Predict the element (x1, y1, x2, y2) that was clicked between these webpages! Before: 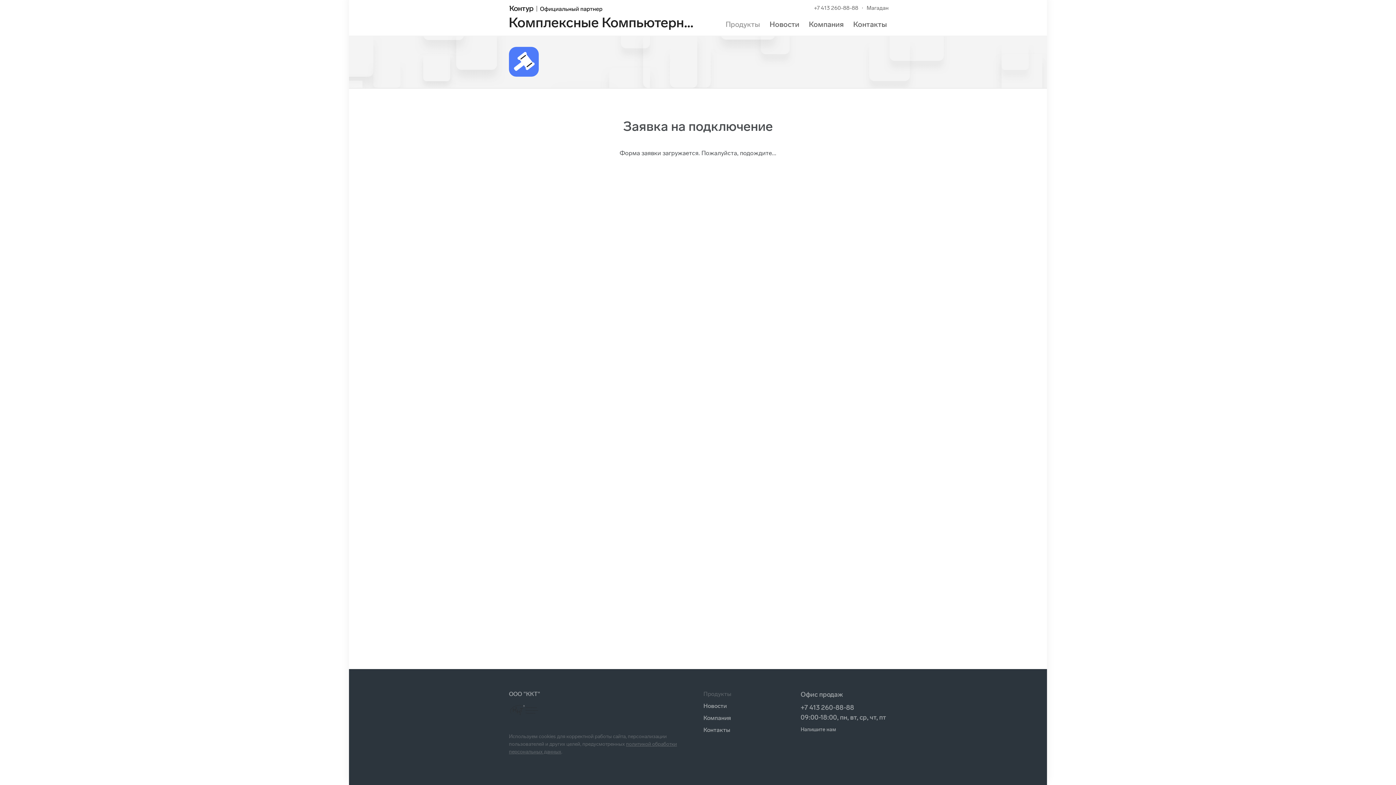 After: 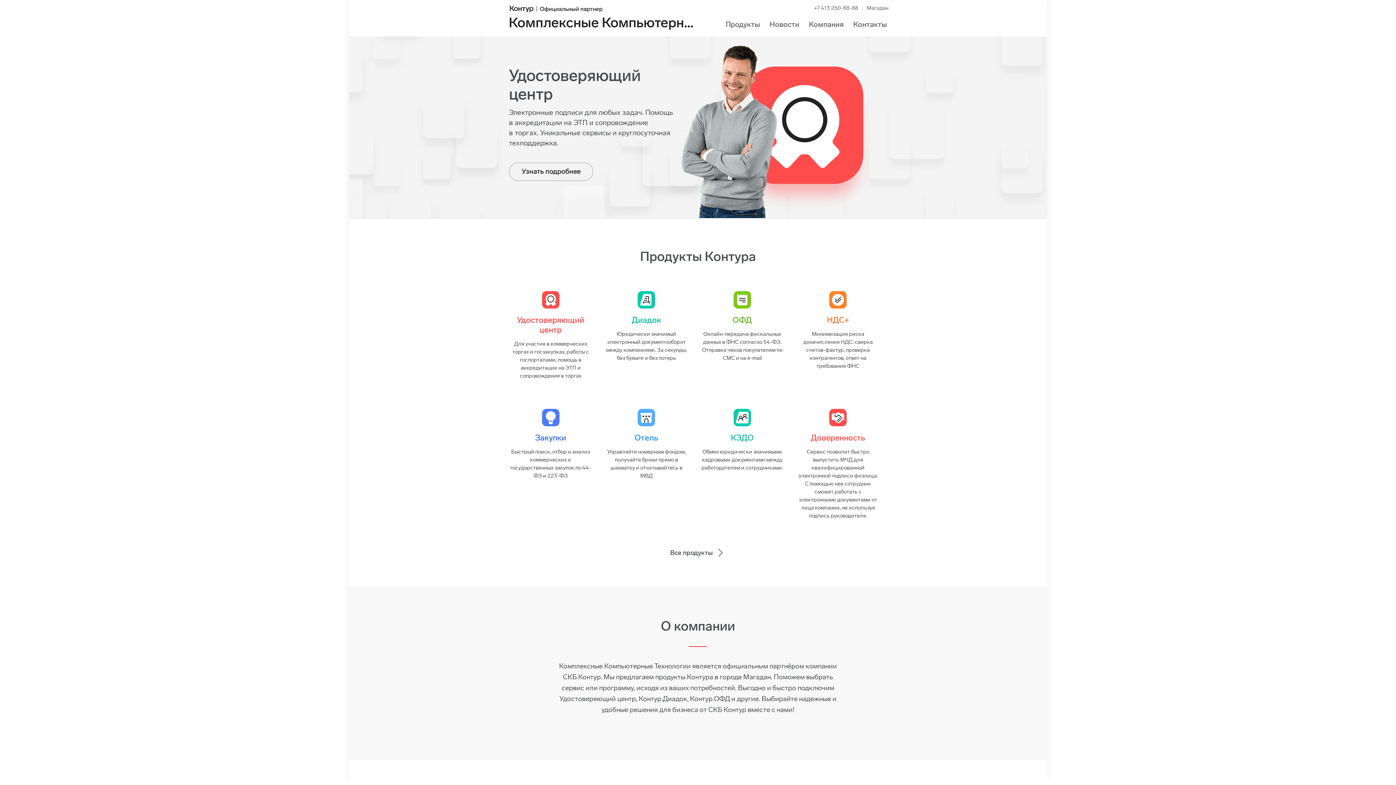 Action: label: Комплексные Компьютерные Технологии bbox: (509, 2, 698, 29)